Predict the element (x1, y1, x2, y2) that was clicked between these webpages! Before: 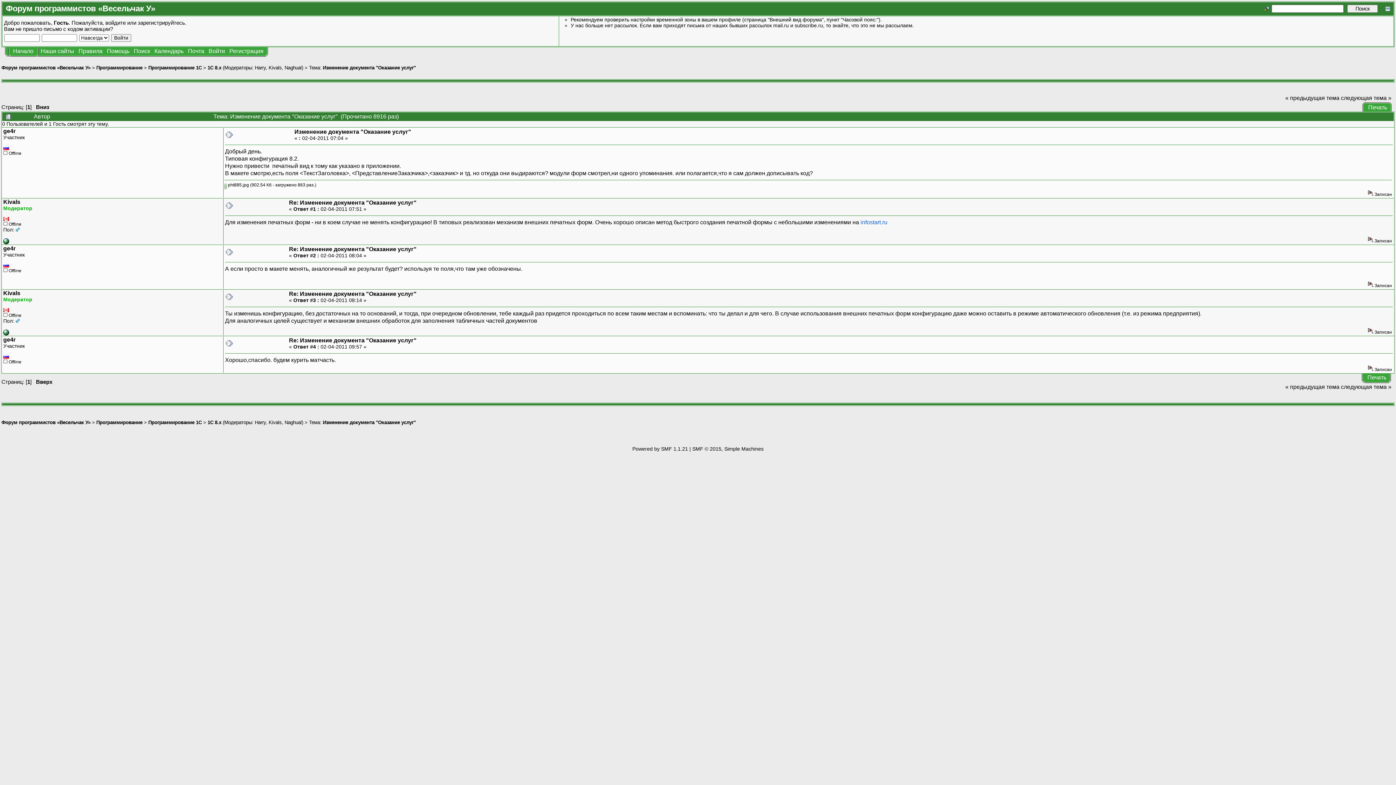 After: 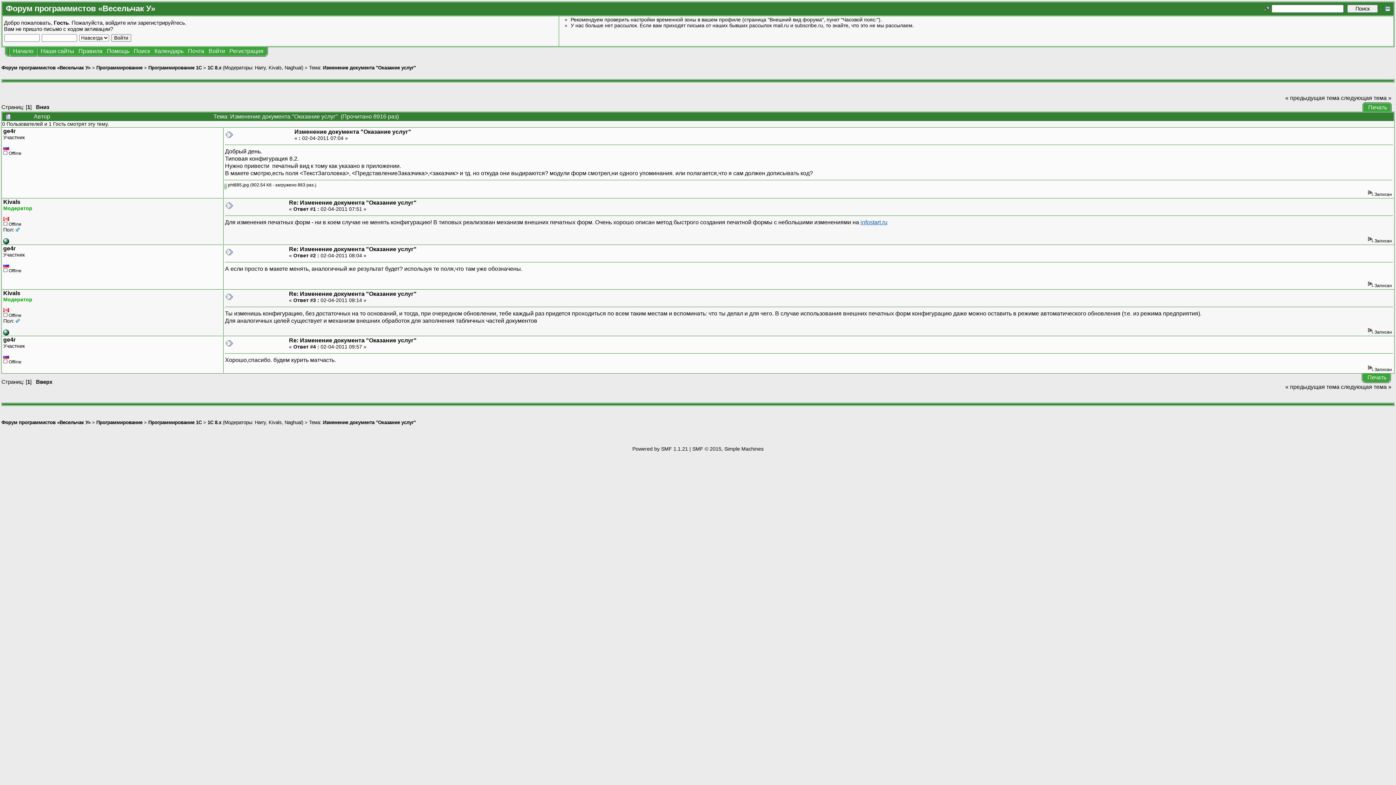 Action: bbox: (860, 219, 887, 225) label: infostart.ru